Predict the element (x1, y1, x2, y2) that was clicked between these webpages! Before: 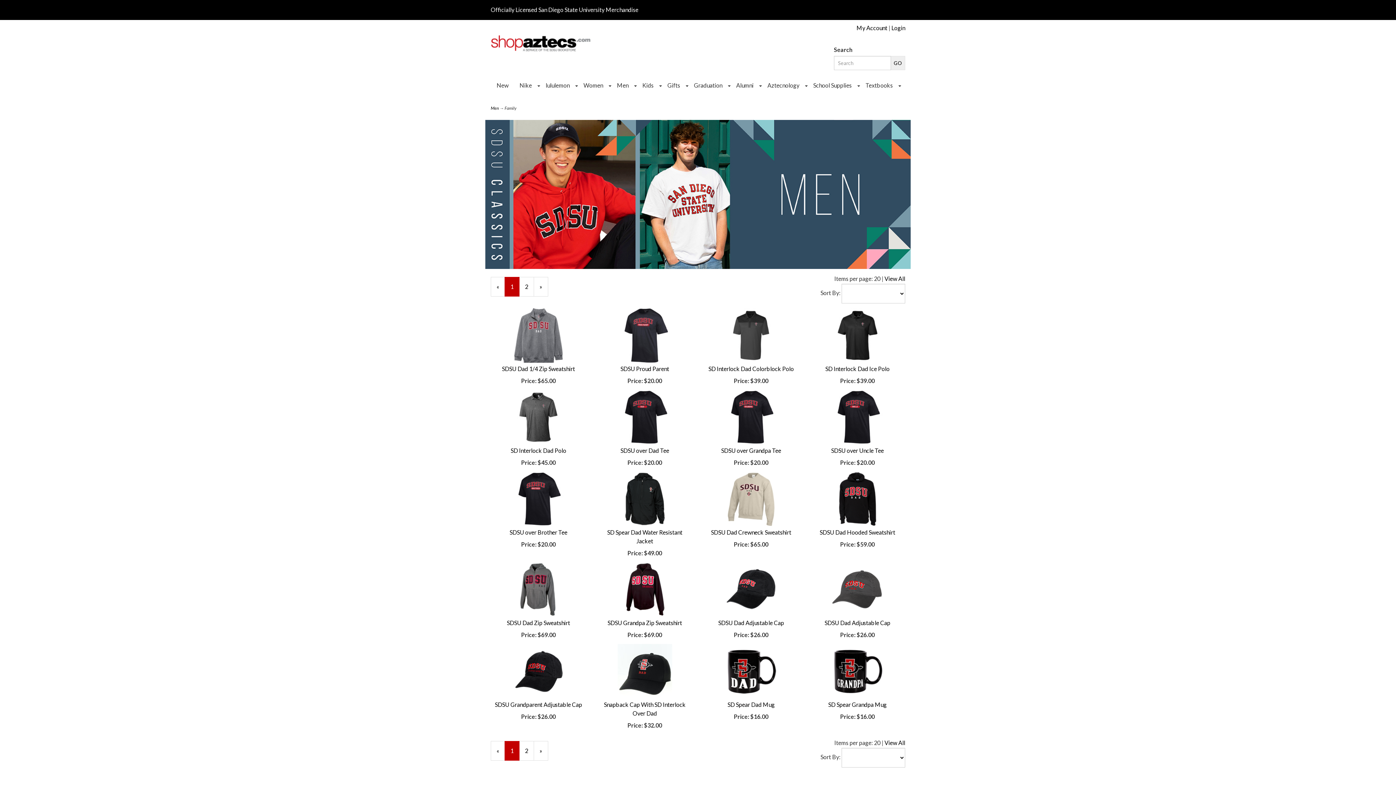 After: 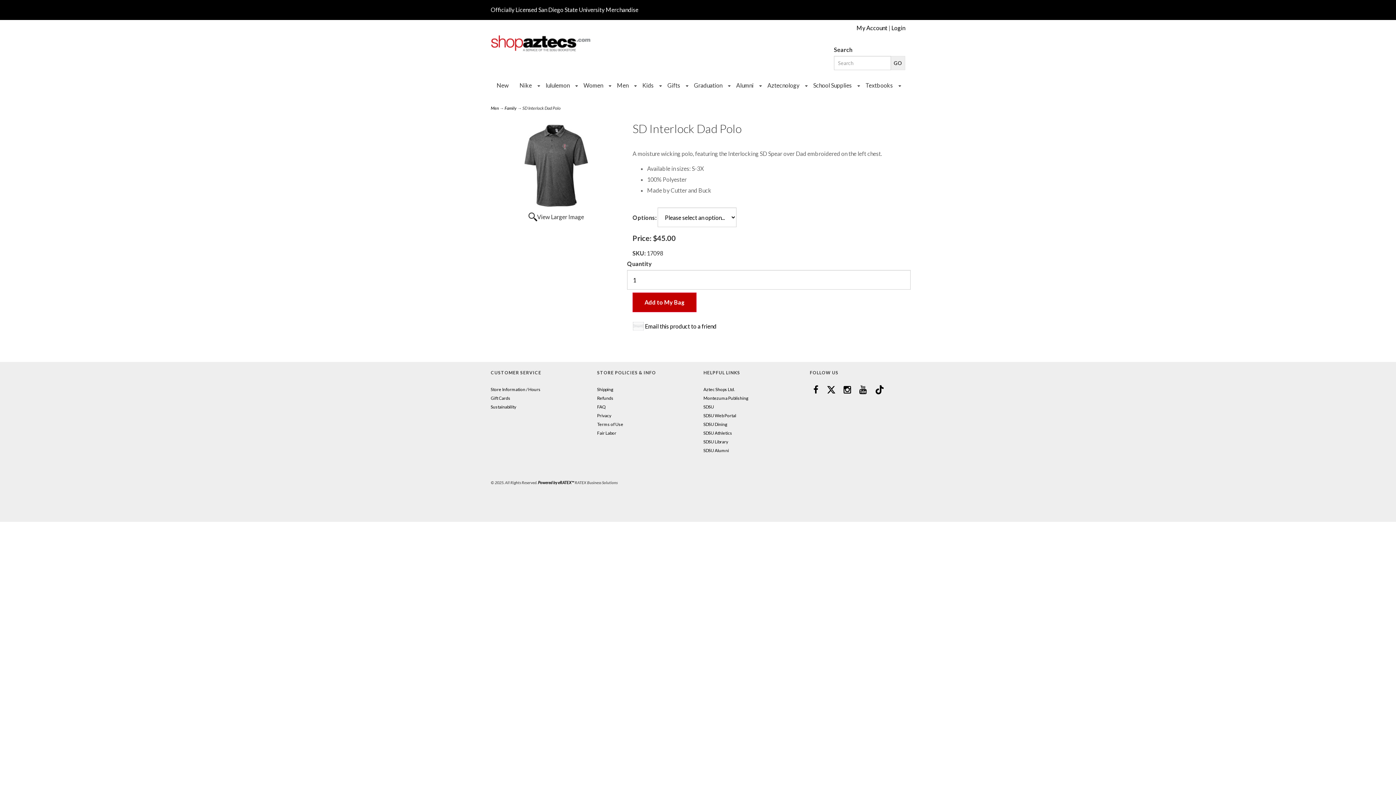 Action: label: SD Interlock Dad Polo bbox: (510, 447, 566, 454)